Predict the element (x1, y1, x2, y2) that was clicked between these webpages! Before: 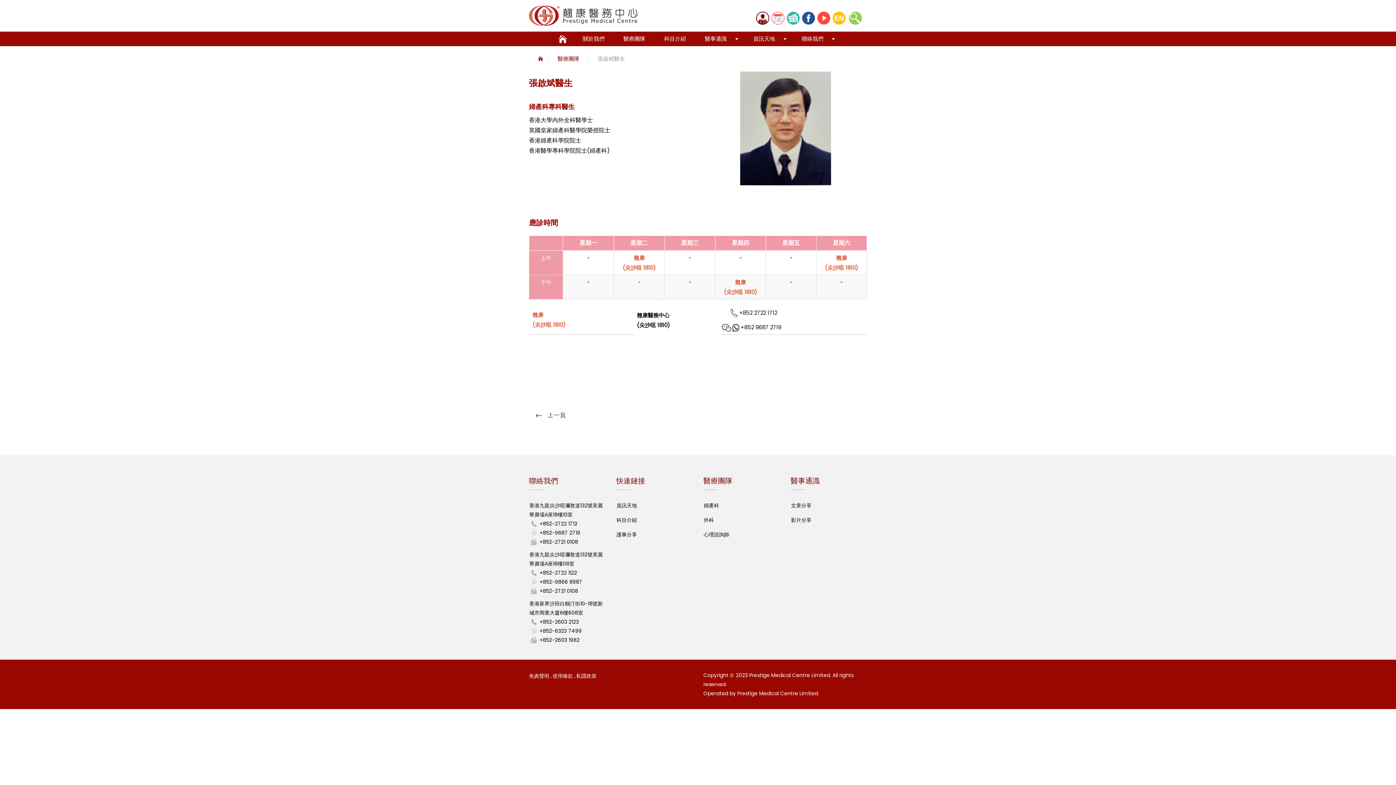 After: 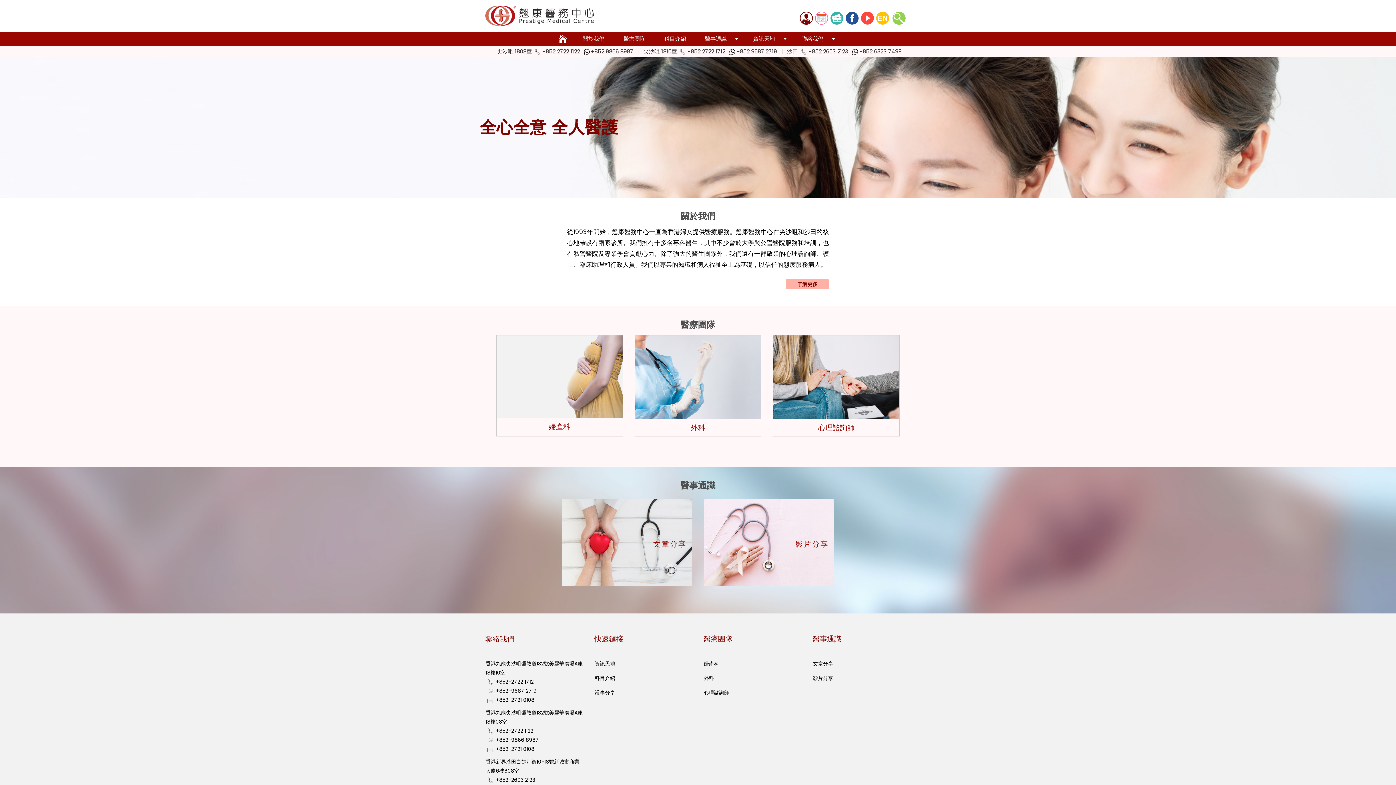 Action: label: 全心全意 全人醫護 bbox: (556, 31, 567, 42)